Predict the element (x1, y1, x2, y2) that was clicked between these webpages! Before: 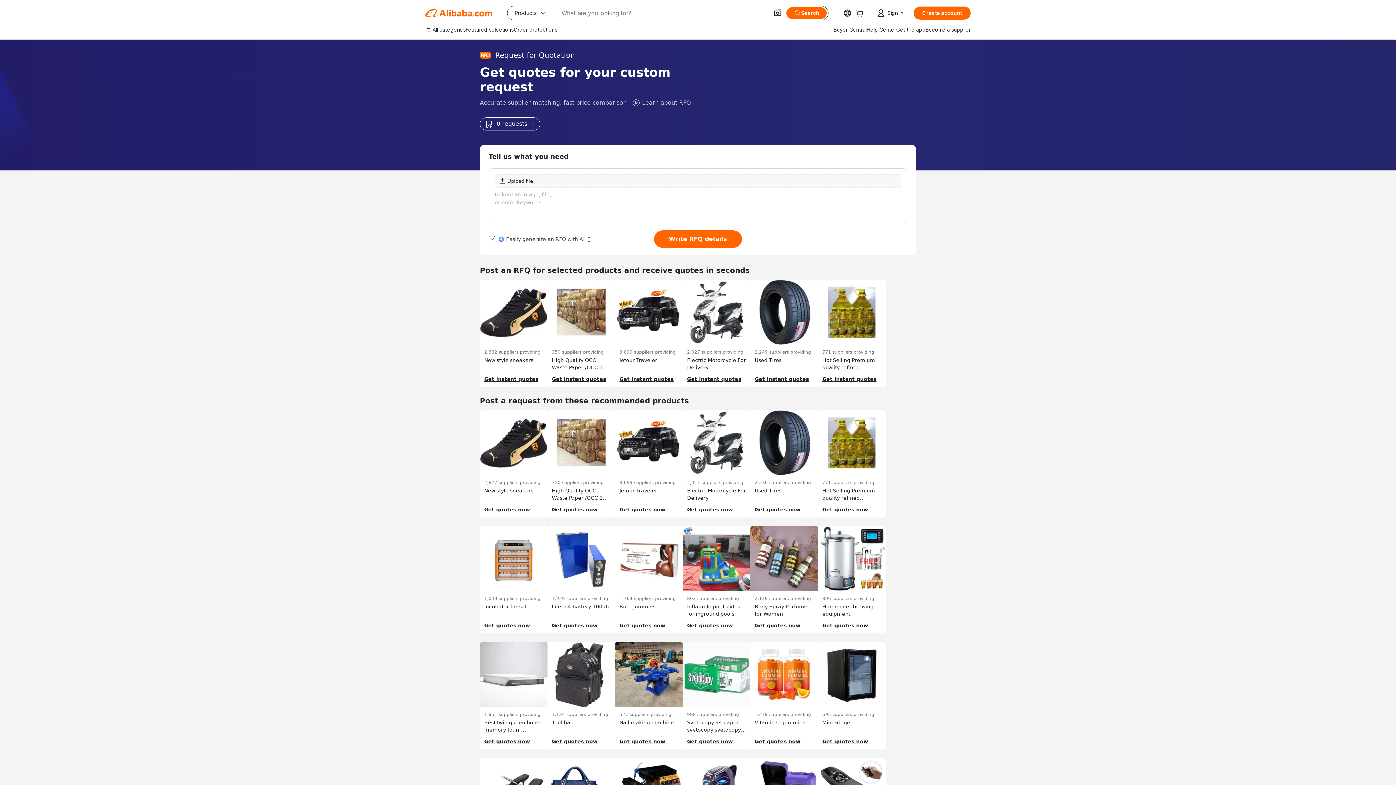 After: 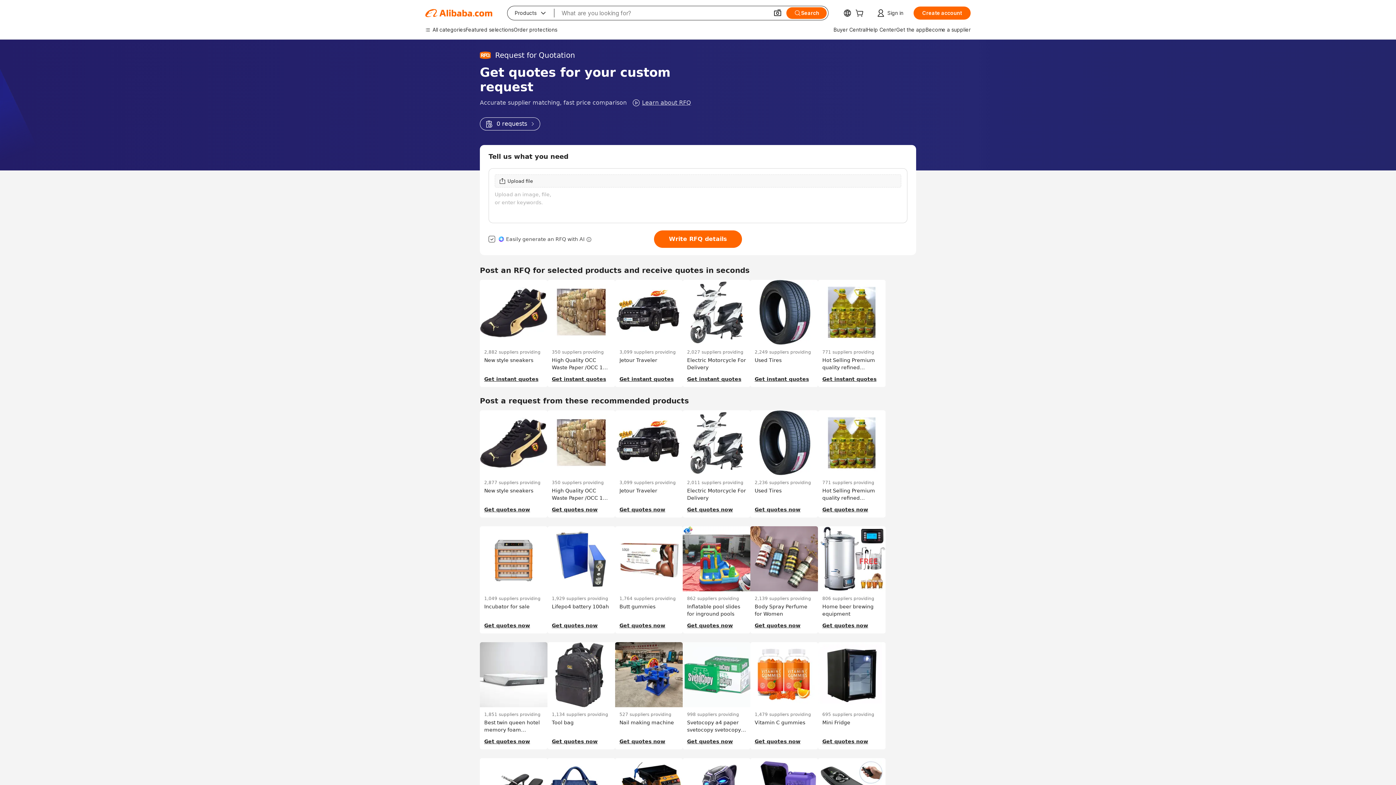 Action: label: 0 requests bbox: (480, 117, 540, 130)